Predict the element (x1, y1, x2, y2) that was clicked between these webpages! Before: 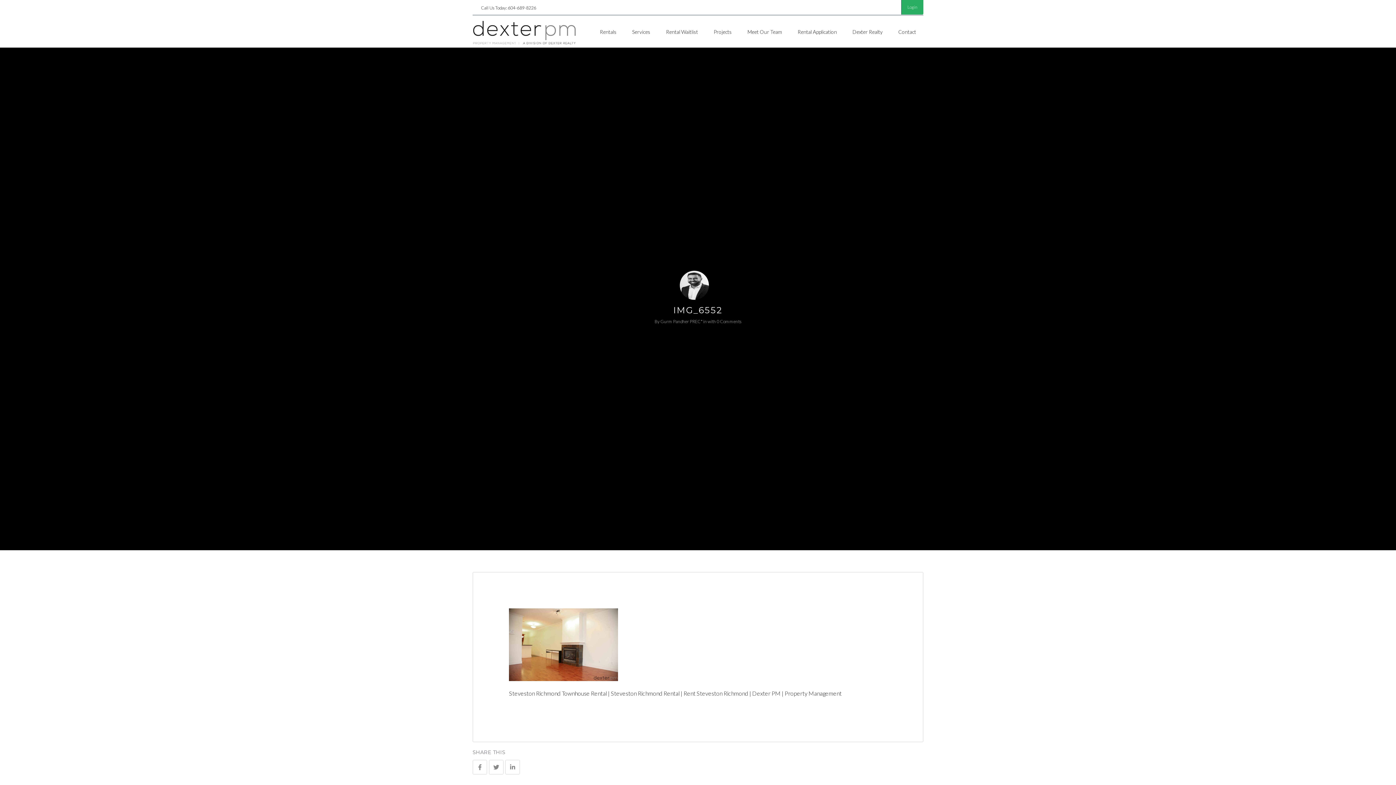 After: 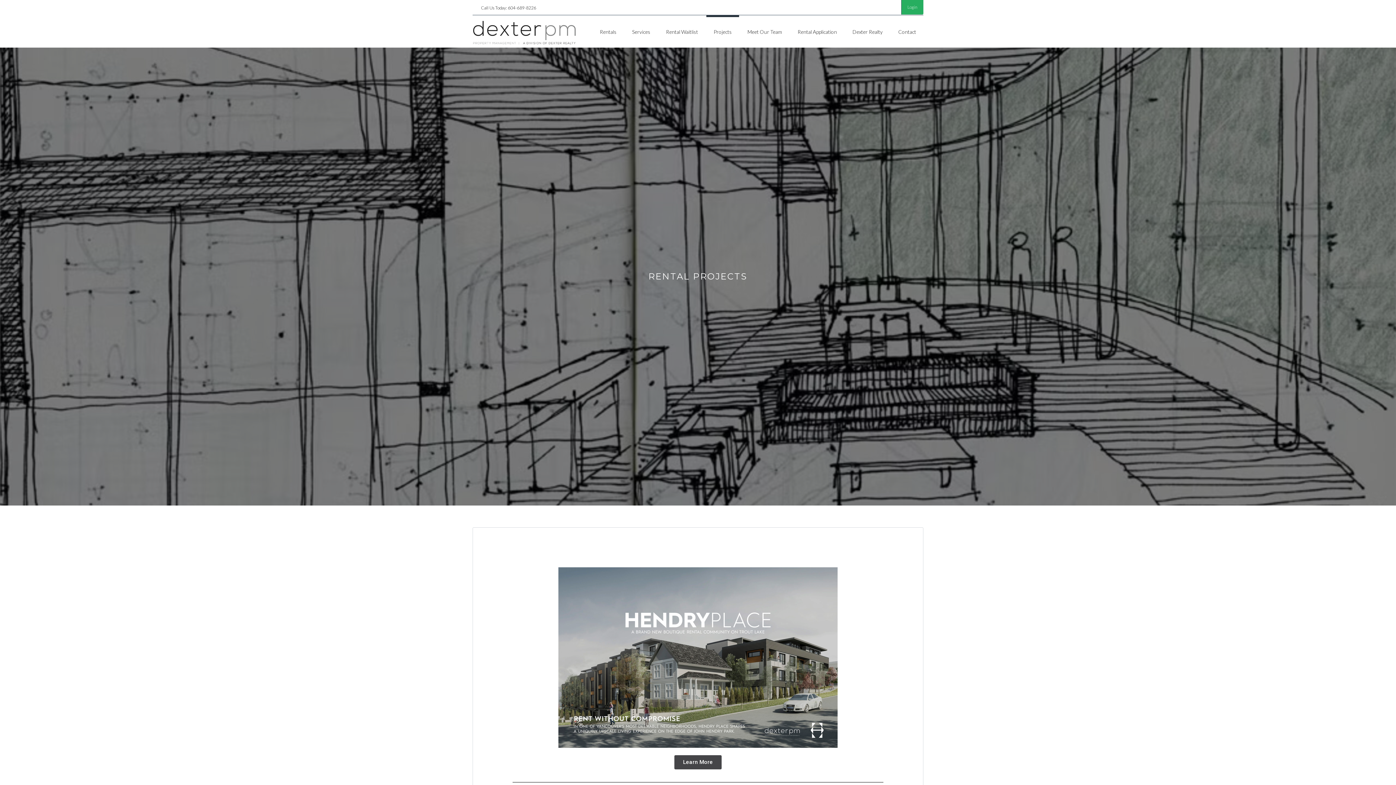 Action: label: Projects bbox: (706, 15, 739, 40)